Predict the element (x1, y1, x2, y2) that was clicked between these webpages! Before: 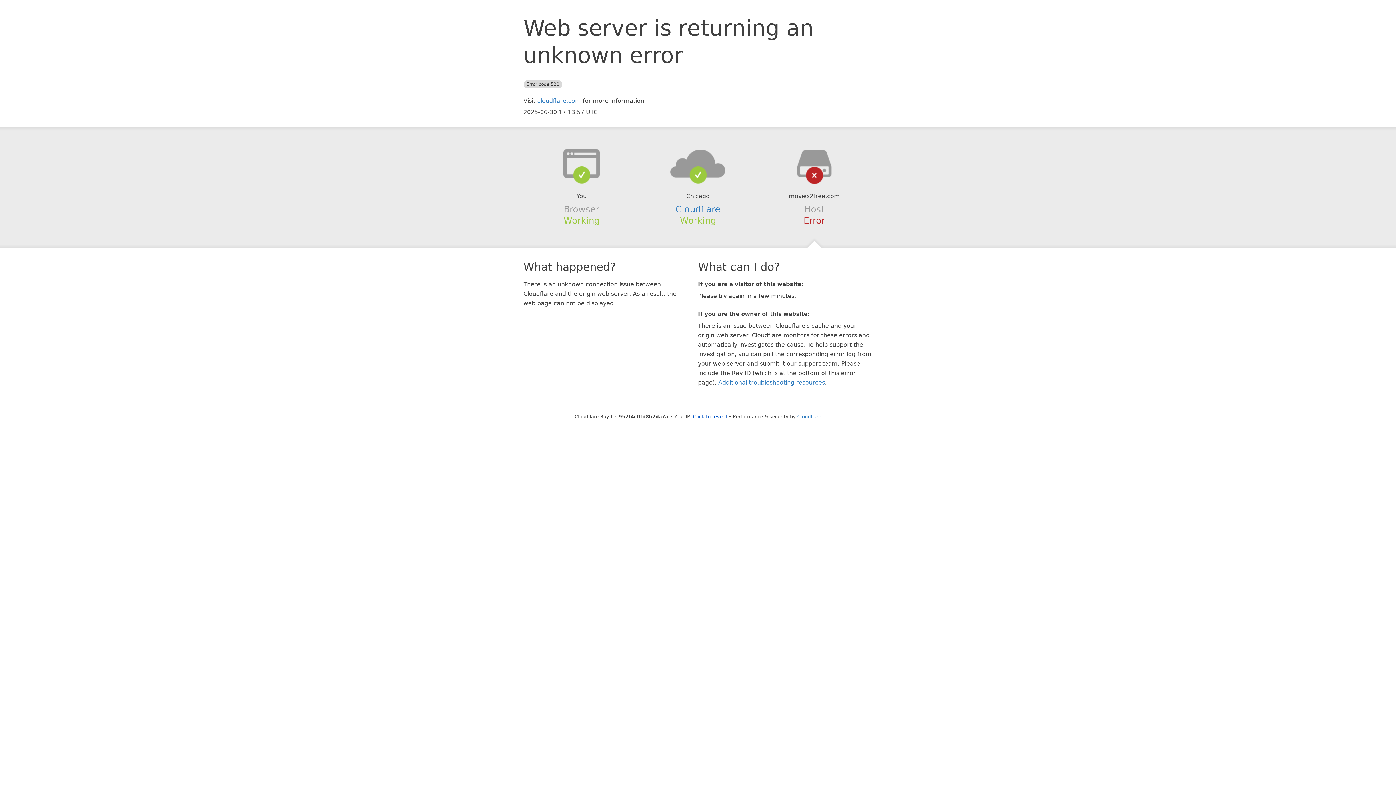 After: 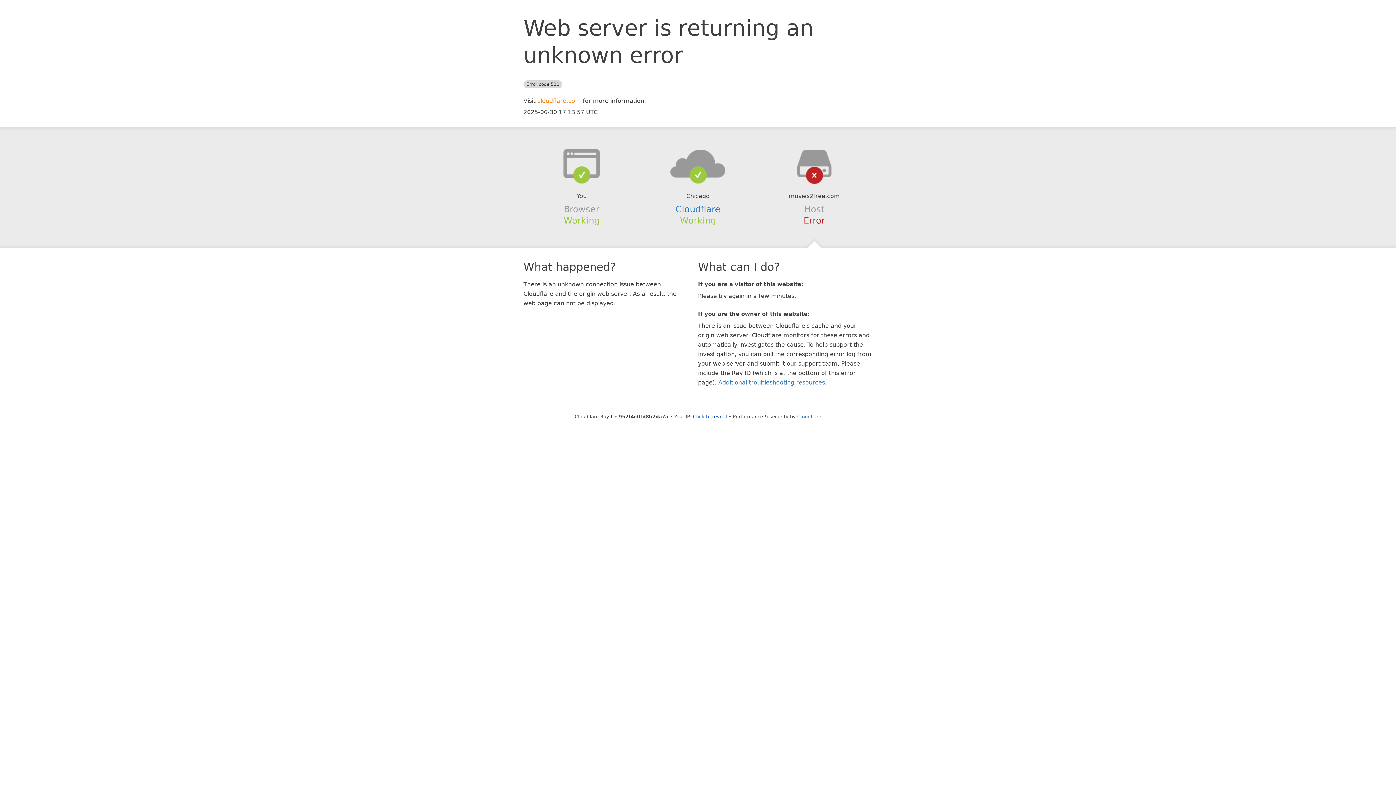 Action: bbox: (537, 97, 581, 104) label: cloudflare.com